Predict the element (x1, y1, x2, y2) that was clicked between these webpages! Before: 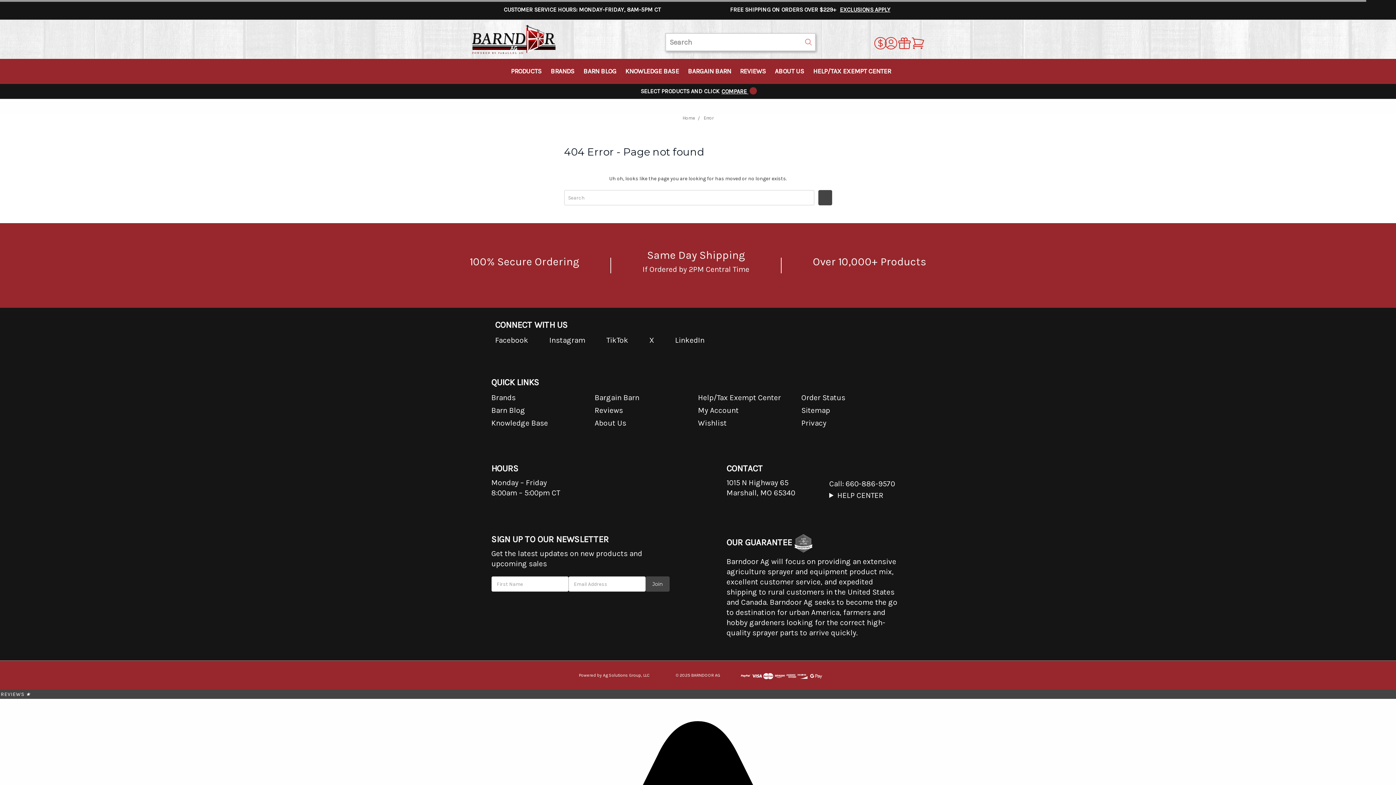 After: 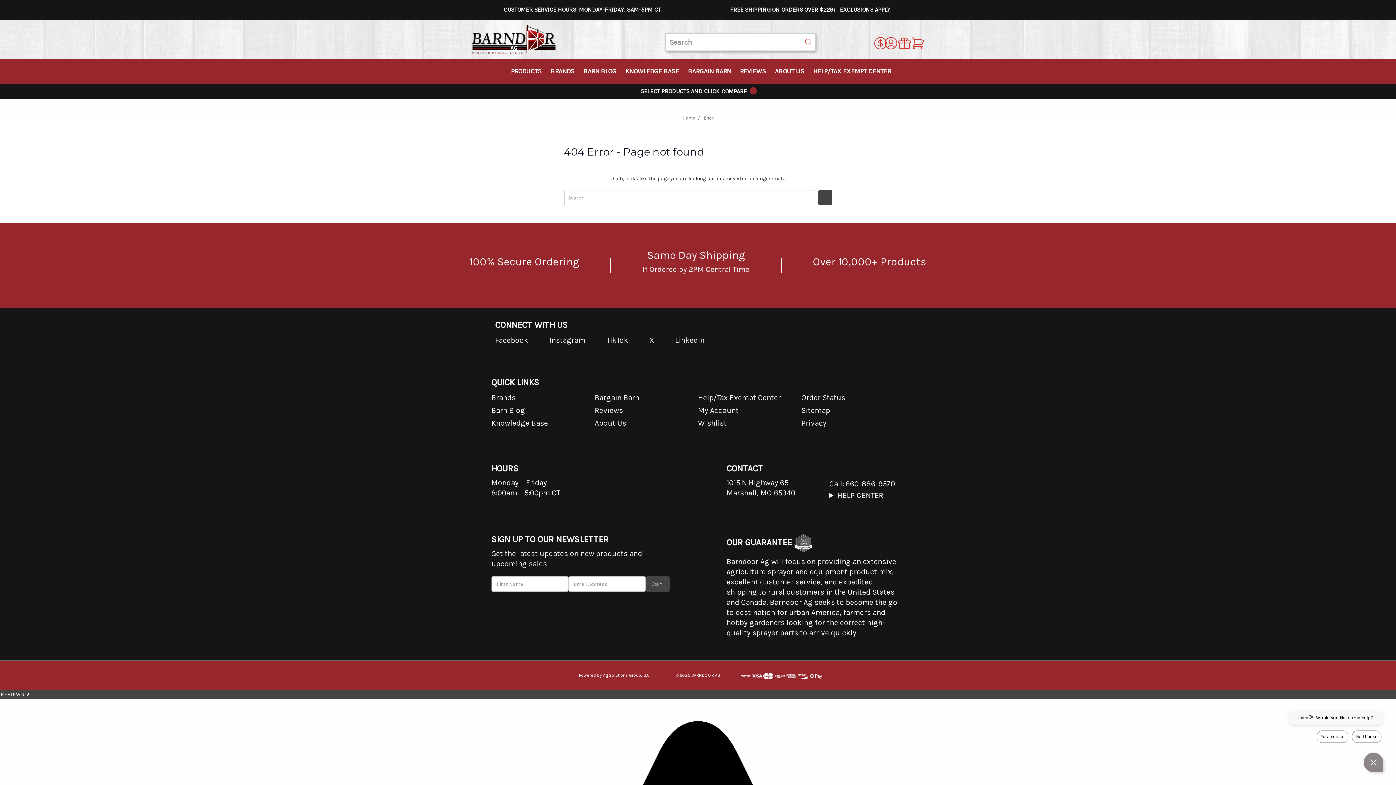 Action: bbox: (884, 33, 897, 49)